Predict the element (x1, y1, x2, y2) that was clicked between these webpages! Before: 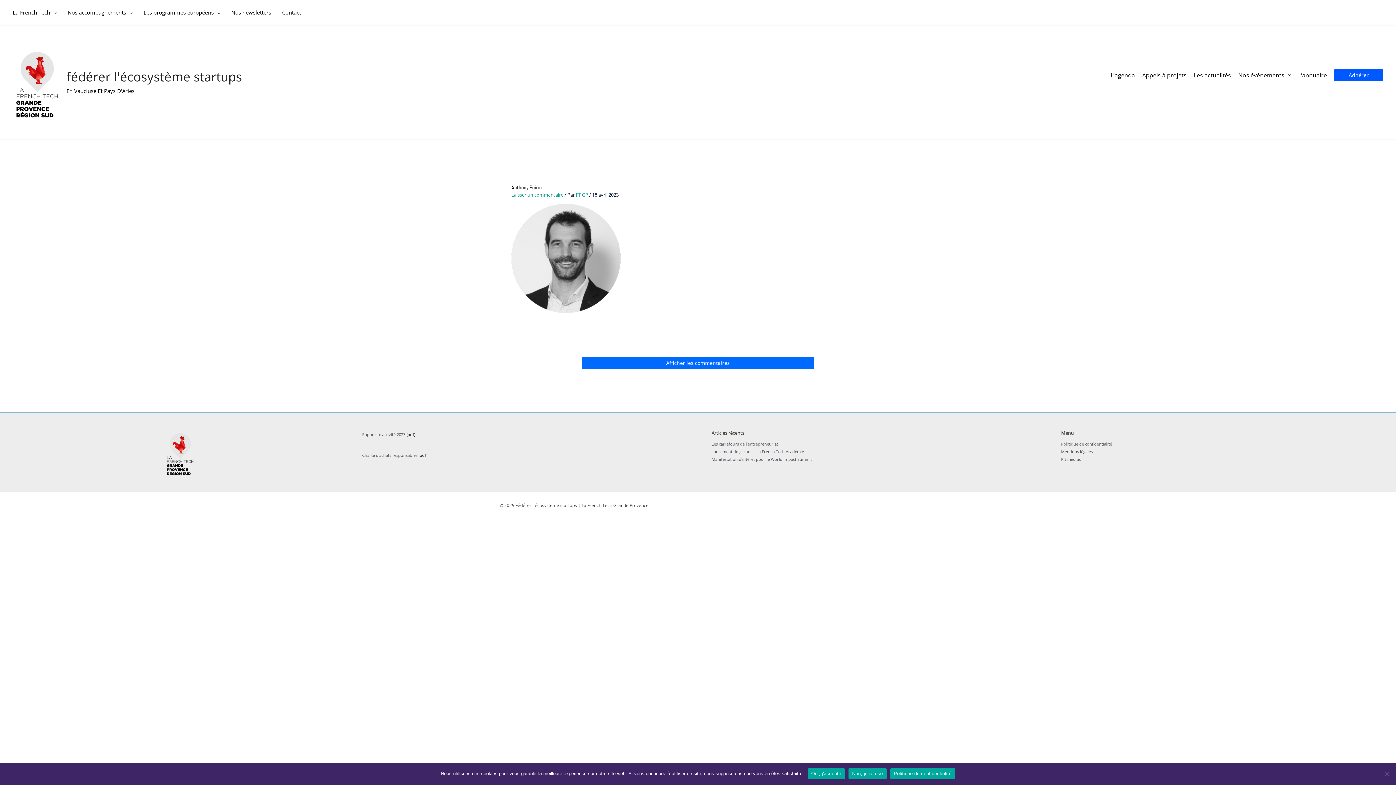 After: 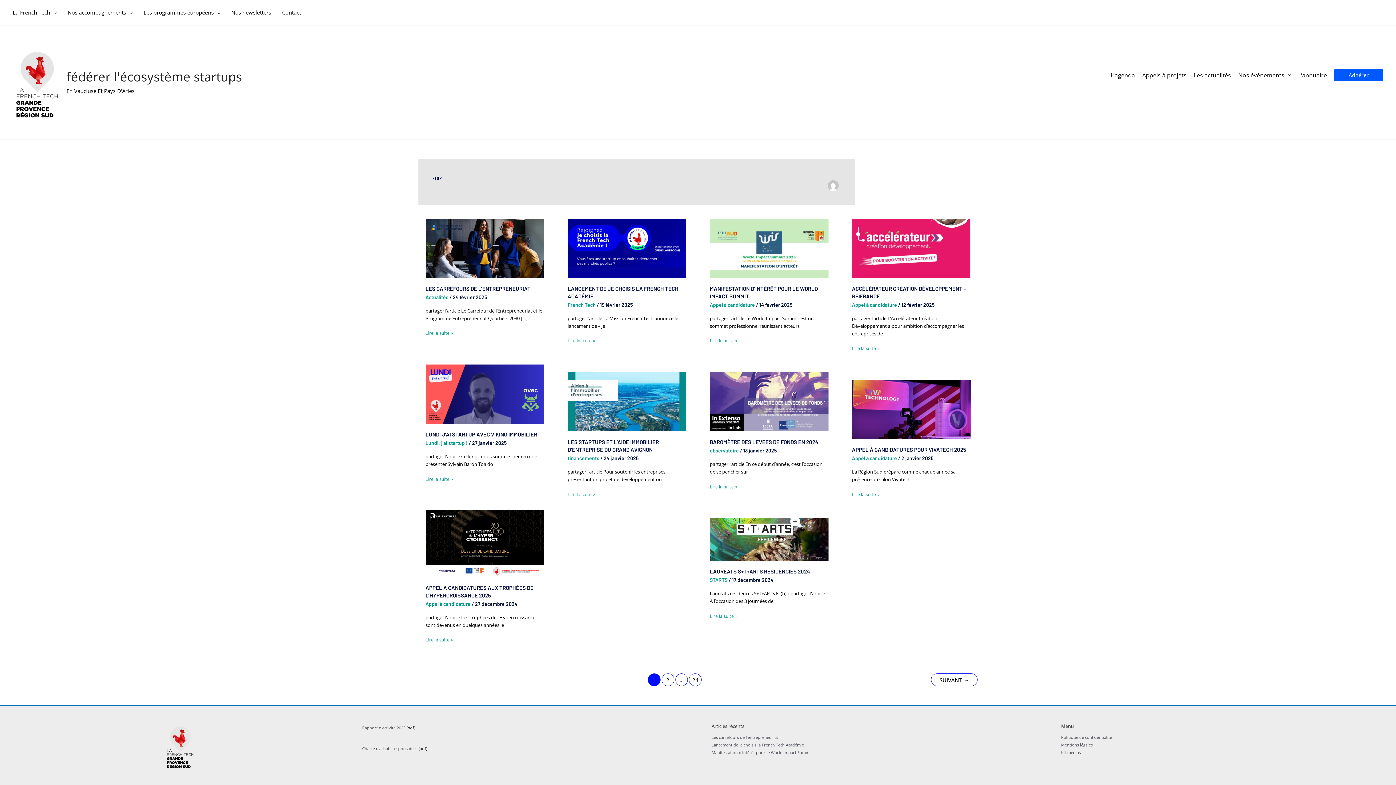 Action: label: FT GP  bbox: (575, 191, 589, 198)